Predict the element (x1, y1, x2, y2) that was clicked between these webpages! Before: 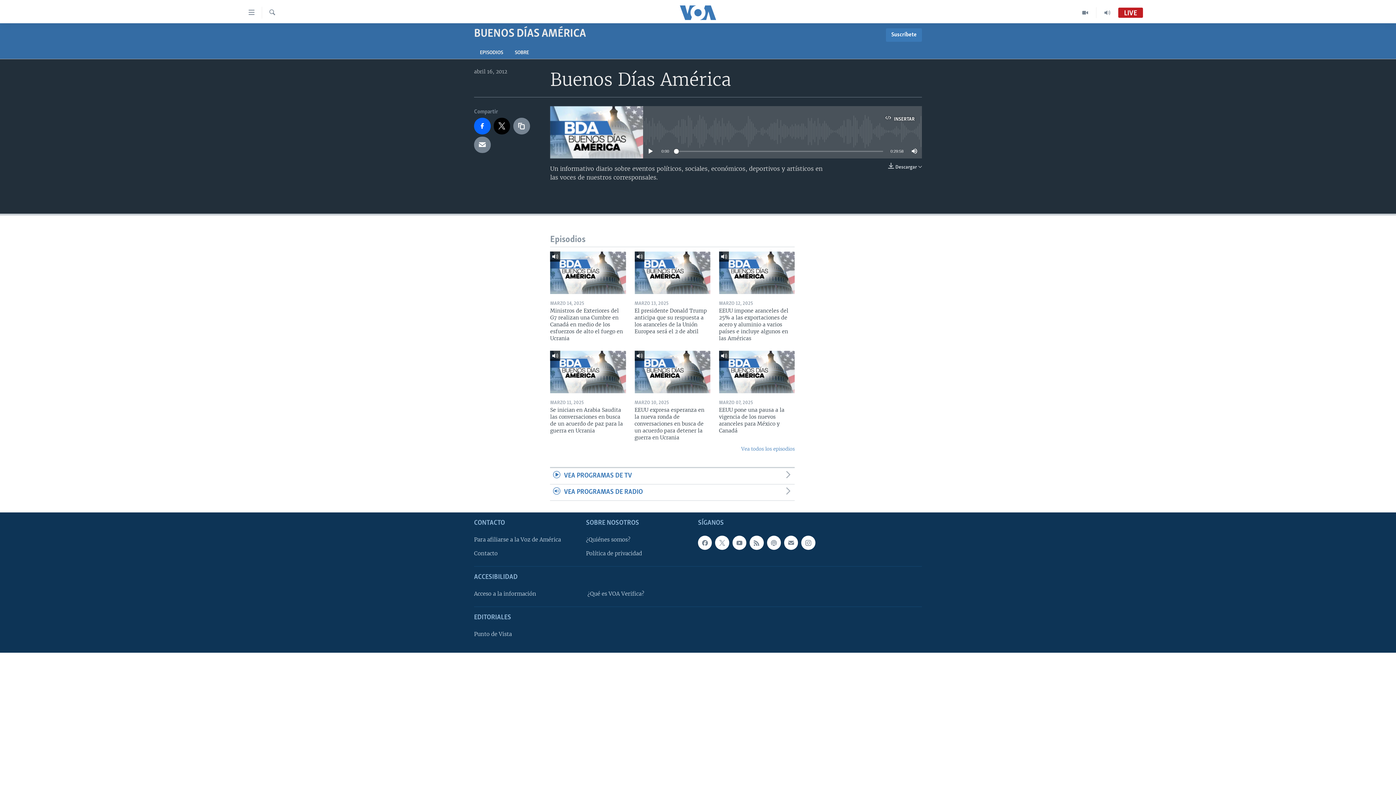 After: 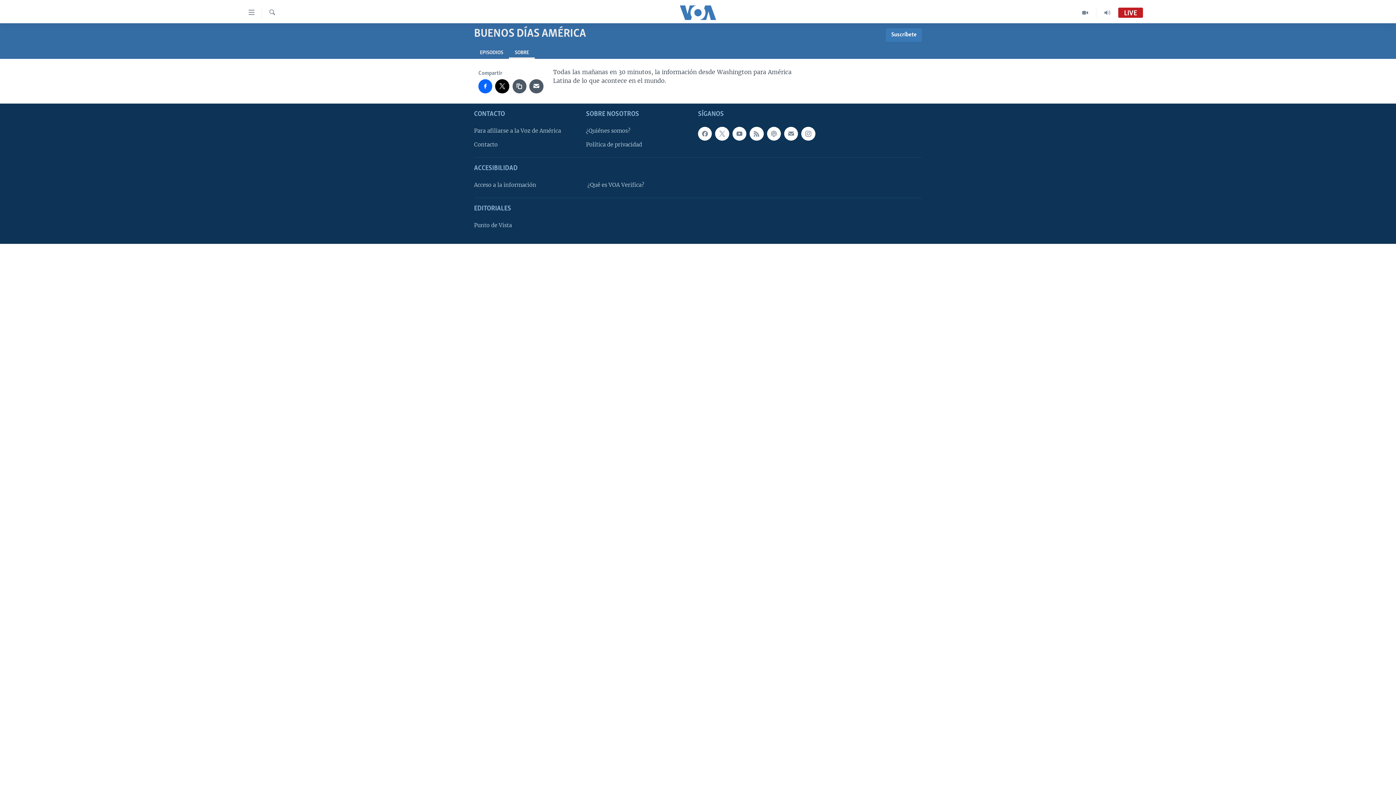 Action: bbox: (509, 46, 534, 58) label: SOBRE